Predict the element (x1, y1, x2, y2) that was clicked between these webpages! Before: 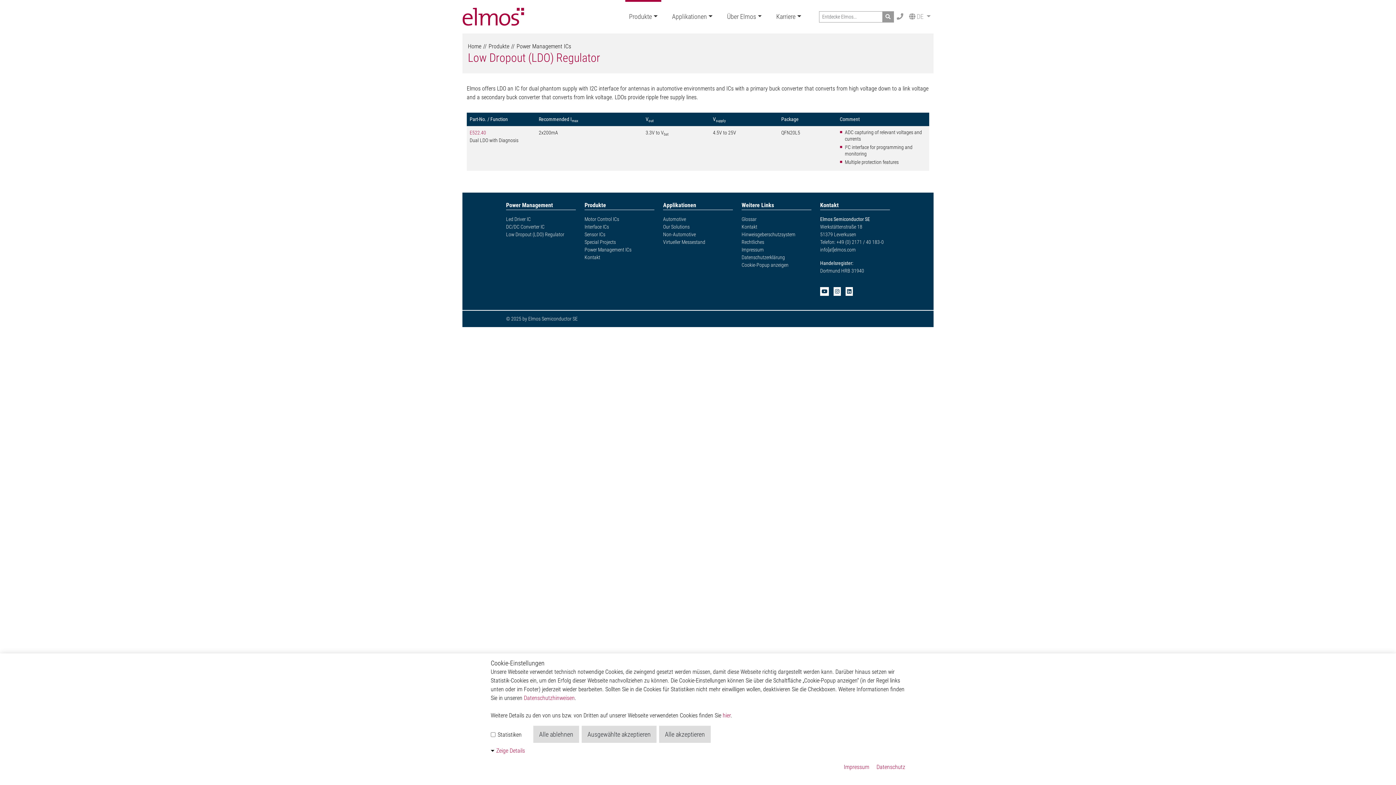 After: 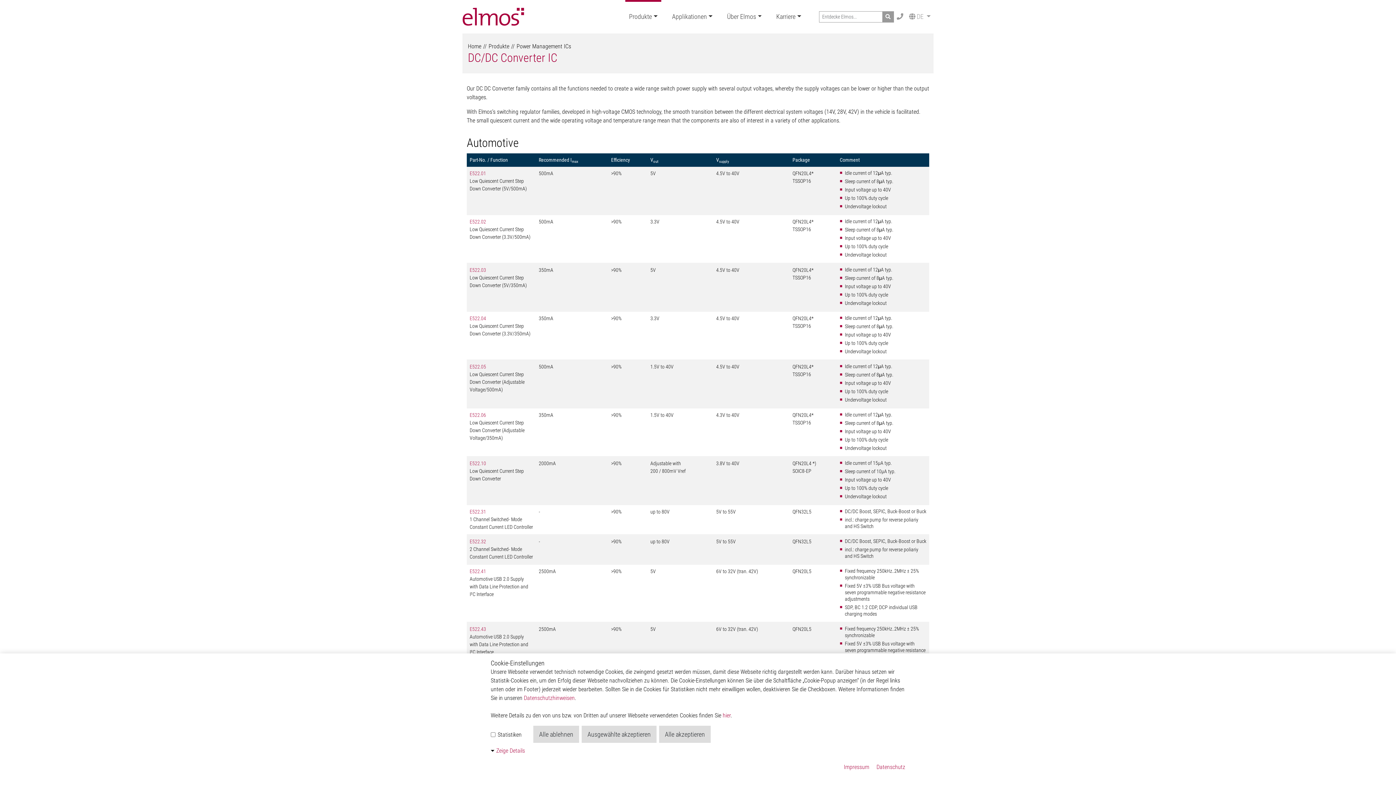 Action: label: DC/DC Converter IC bbox: (506, 224, 544, 229)